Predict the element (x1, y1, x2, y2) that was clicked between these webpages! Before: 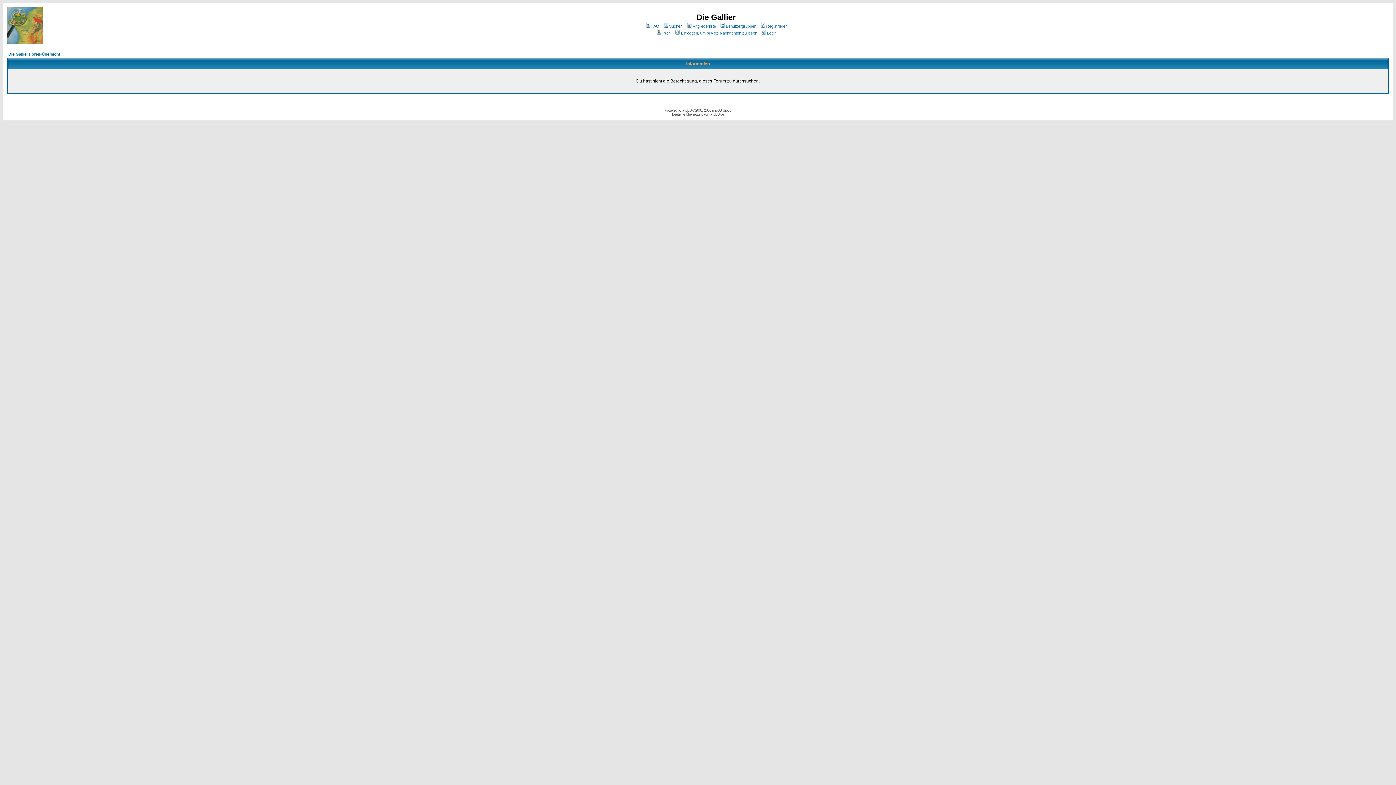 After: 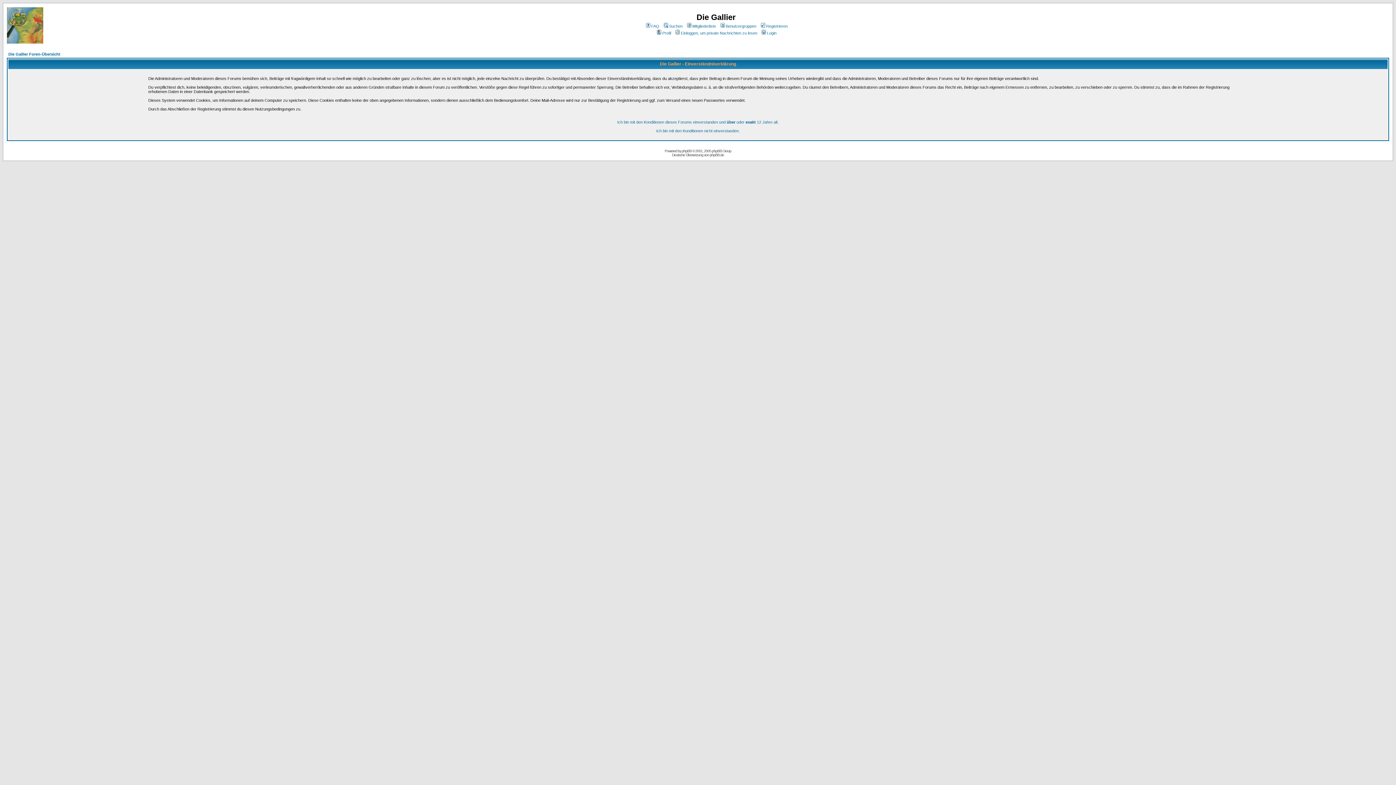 Action: bbox: (759, 24, 787, 28) label: Registrieren